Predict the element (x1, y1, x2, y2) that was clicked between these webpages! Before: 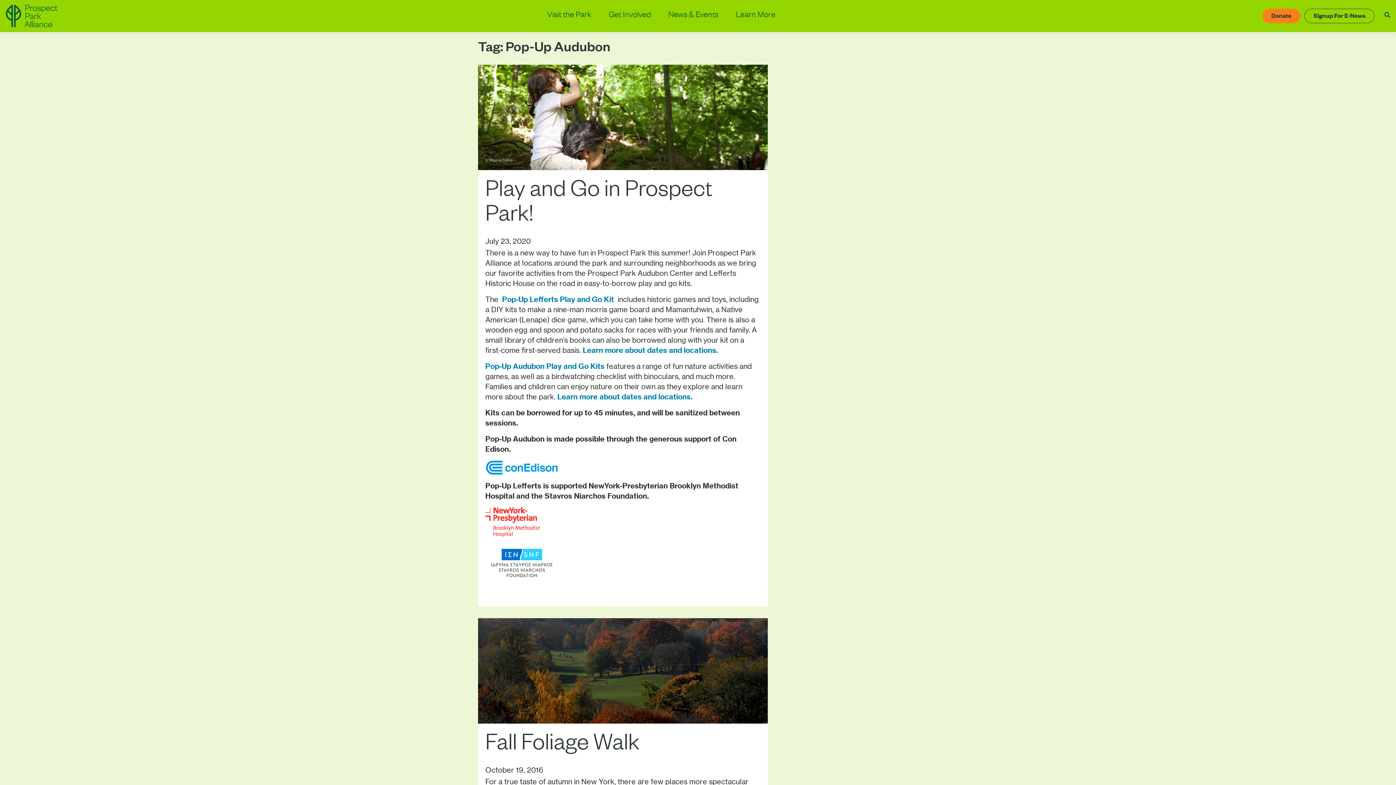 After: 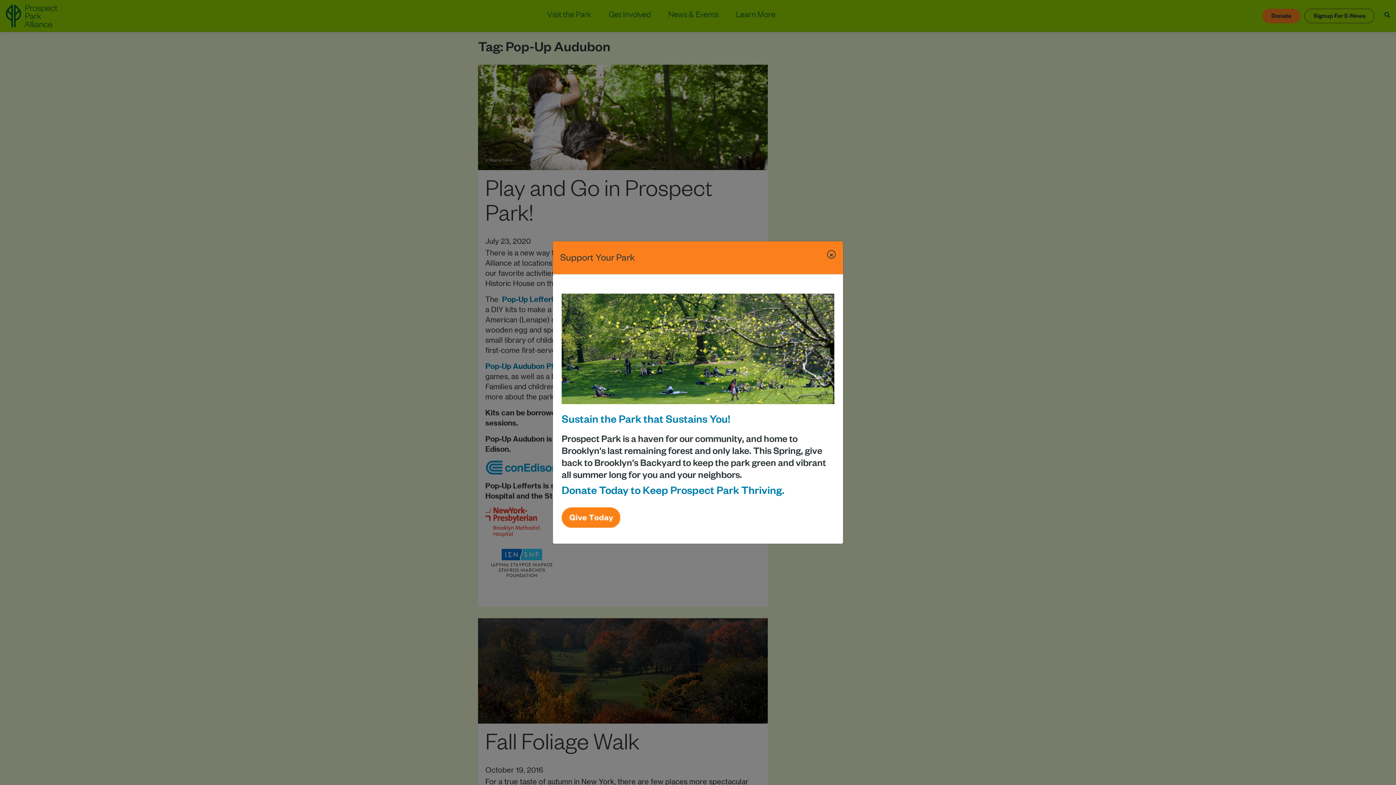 Action: bbox: (561, 327, 627, 332)